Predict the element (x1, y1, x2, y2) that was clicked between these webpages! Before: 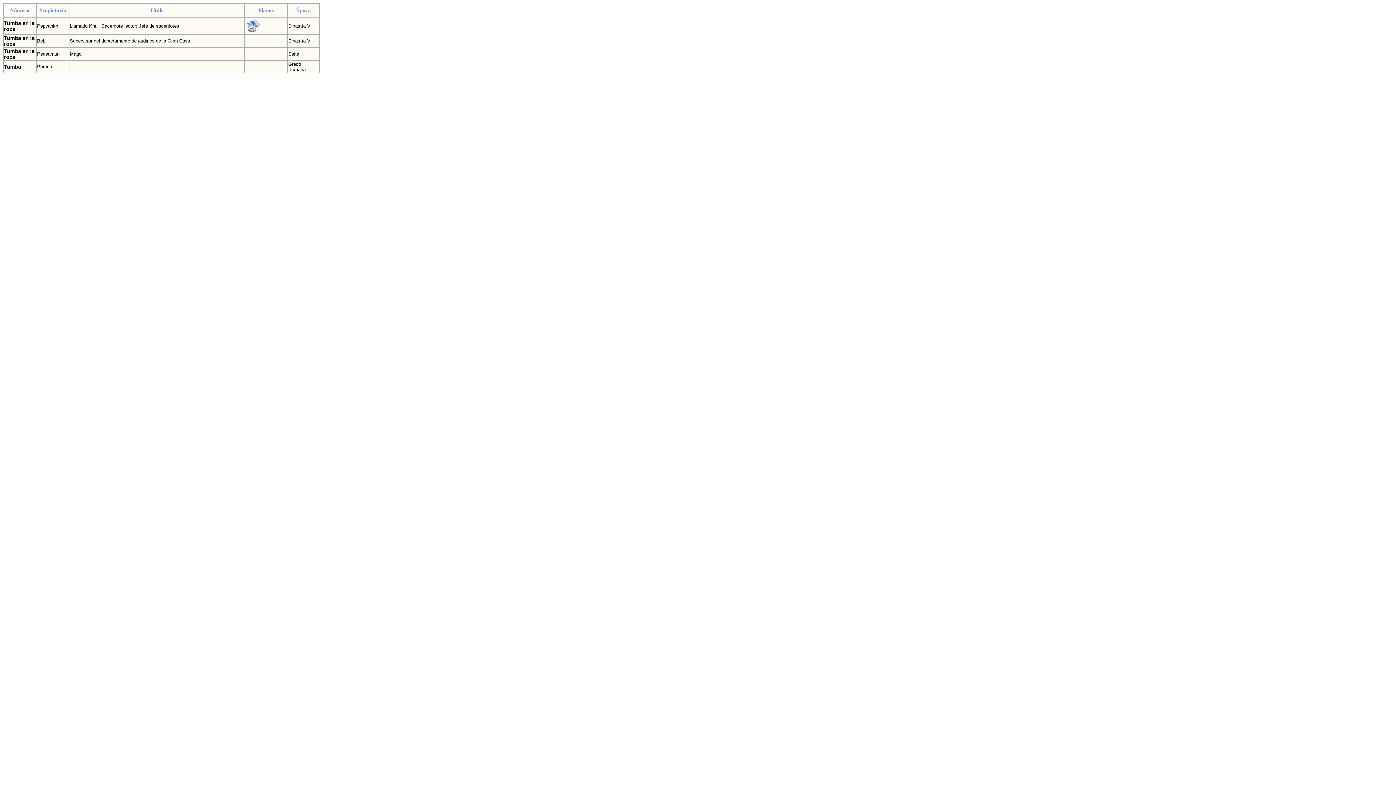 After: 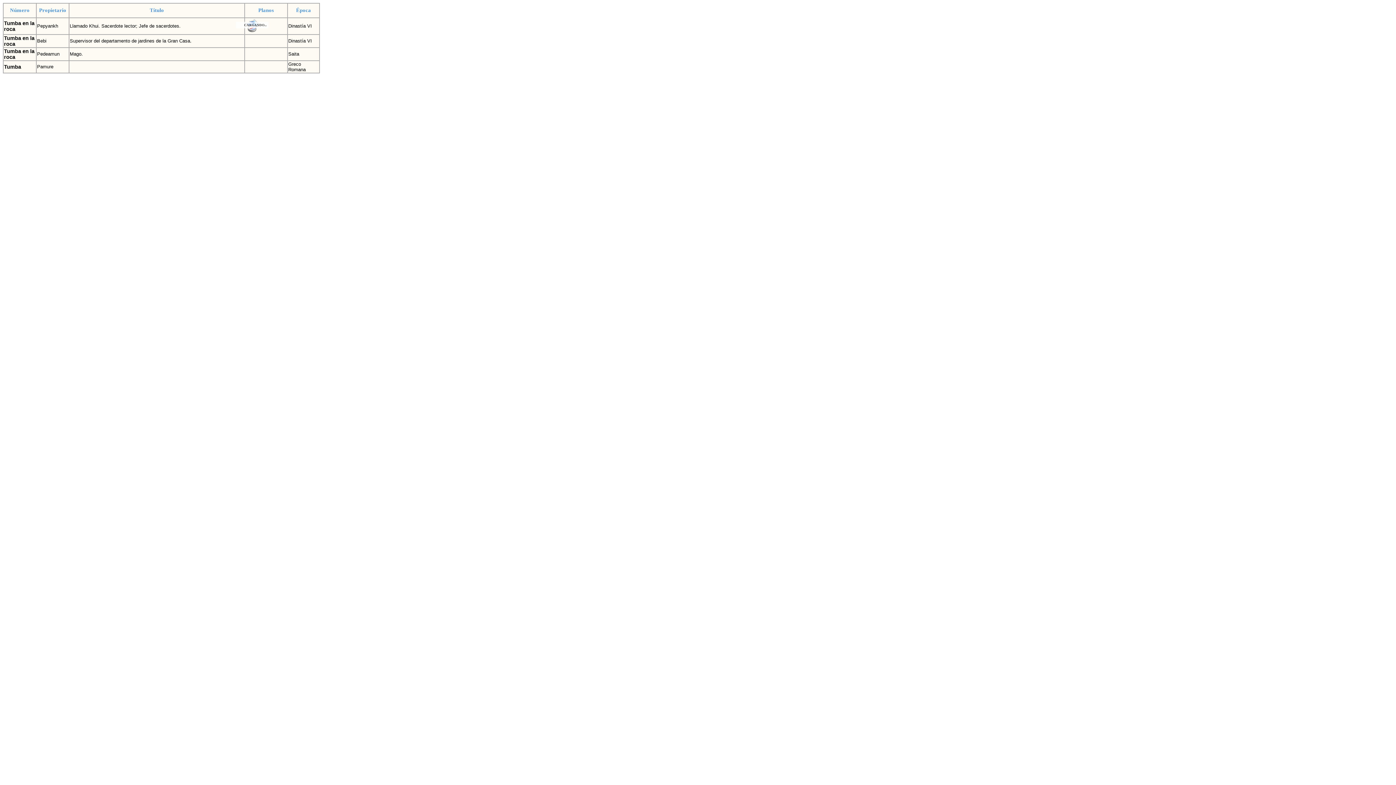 Action: bbox: (245, 29, 260, 33)